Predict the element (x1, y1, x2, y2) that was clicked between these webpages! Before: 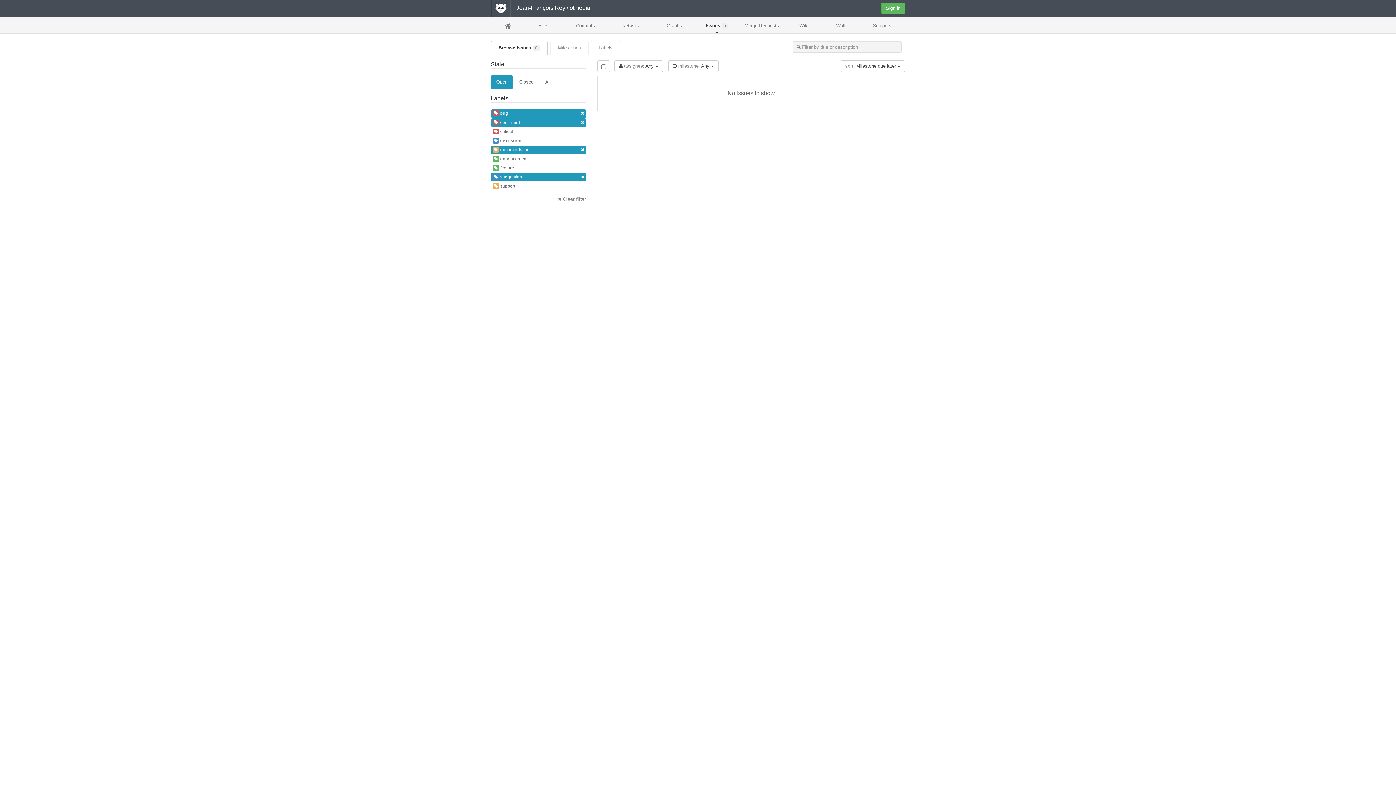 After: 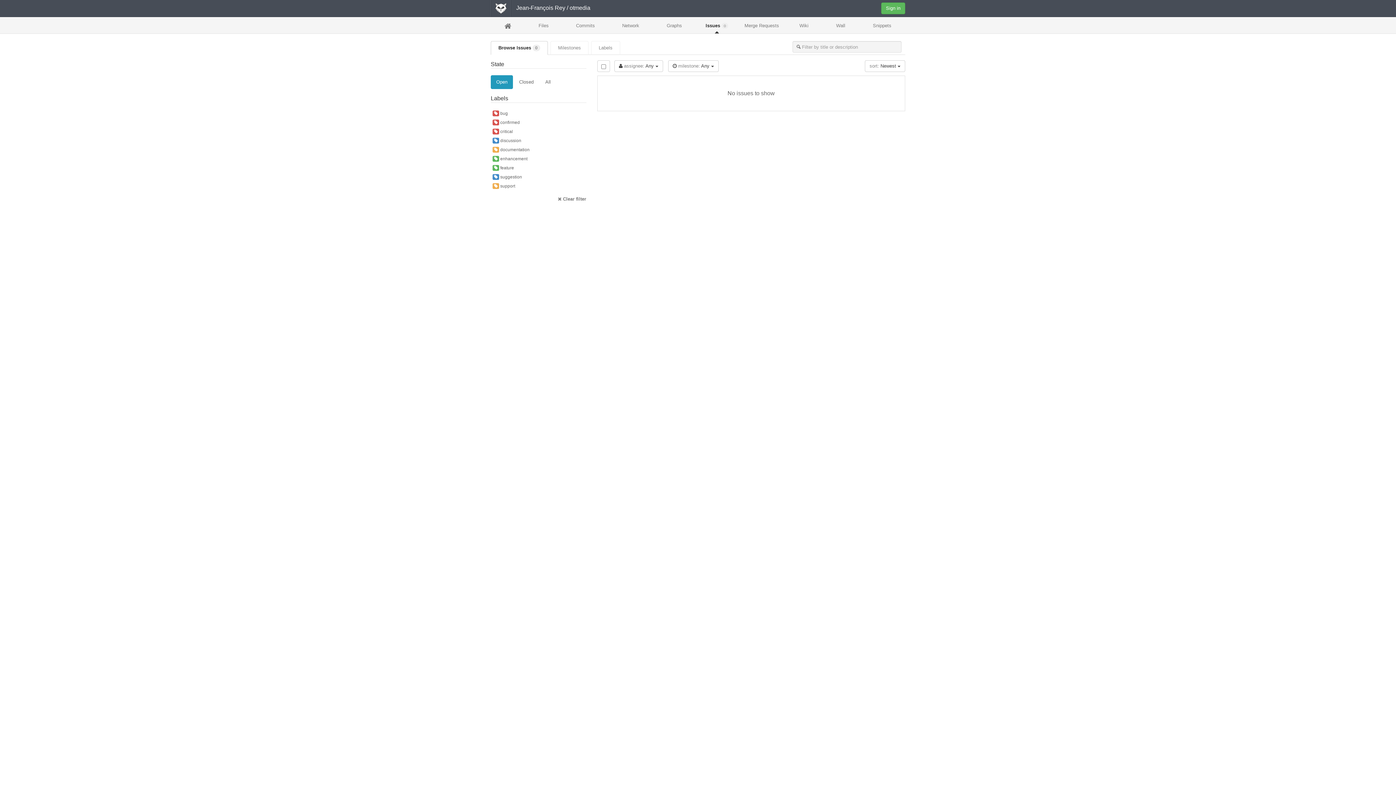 Action: label: Browse Issues 0 bbox: (490, 41, 548, 54)